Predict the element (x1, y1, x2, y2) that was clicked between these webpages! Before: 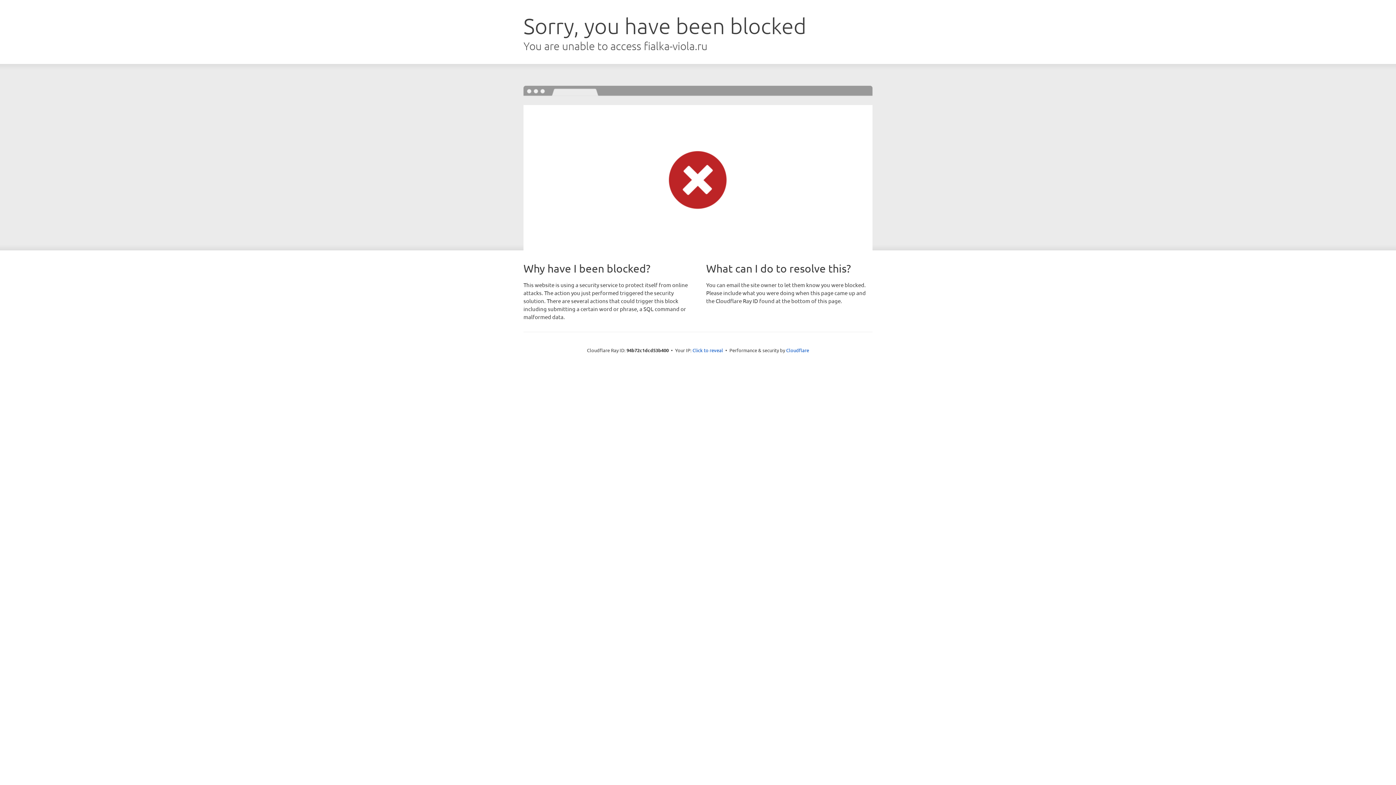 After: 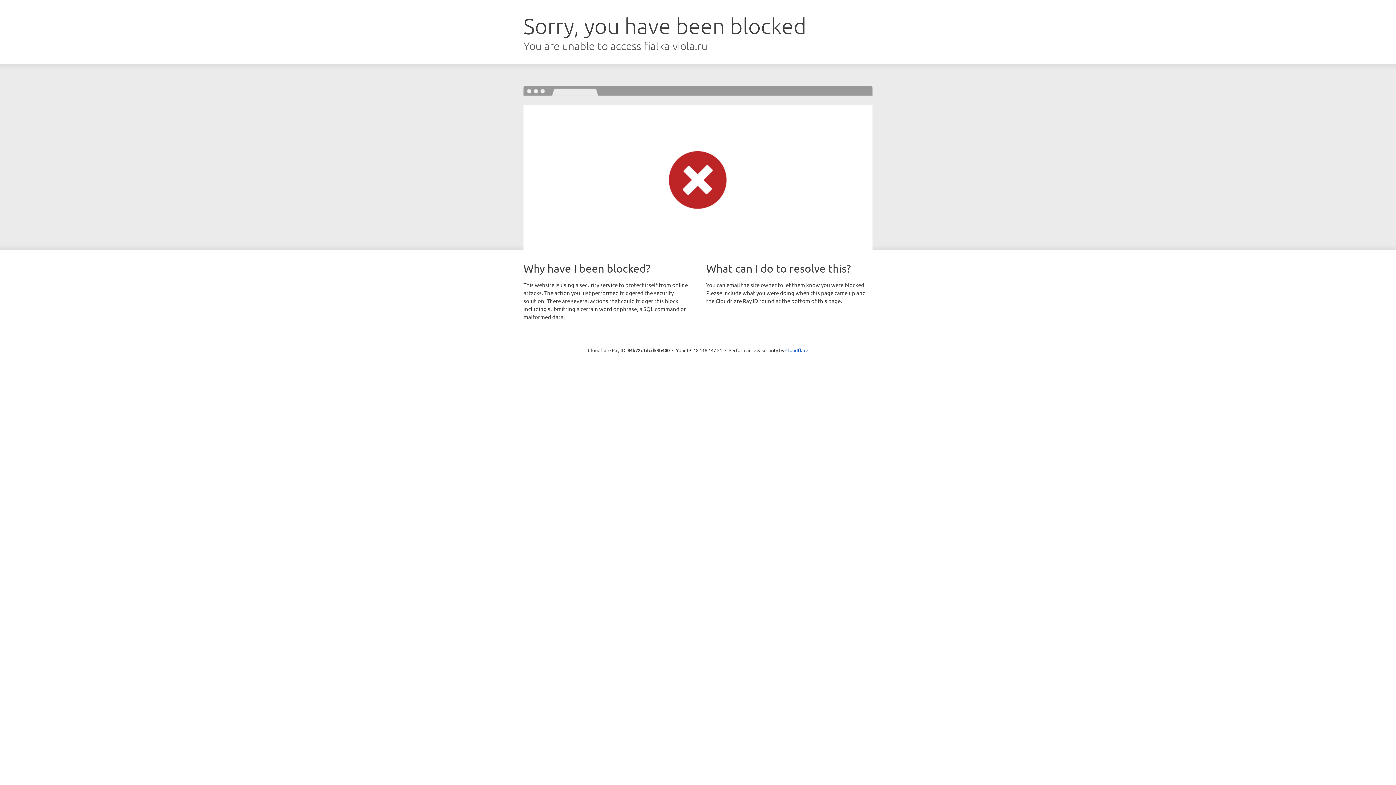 Action: bbox: (692, 346, 723, 353) label: Click to reveal